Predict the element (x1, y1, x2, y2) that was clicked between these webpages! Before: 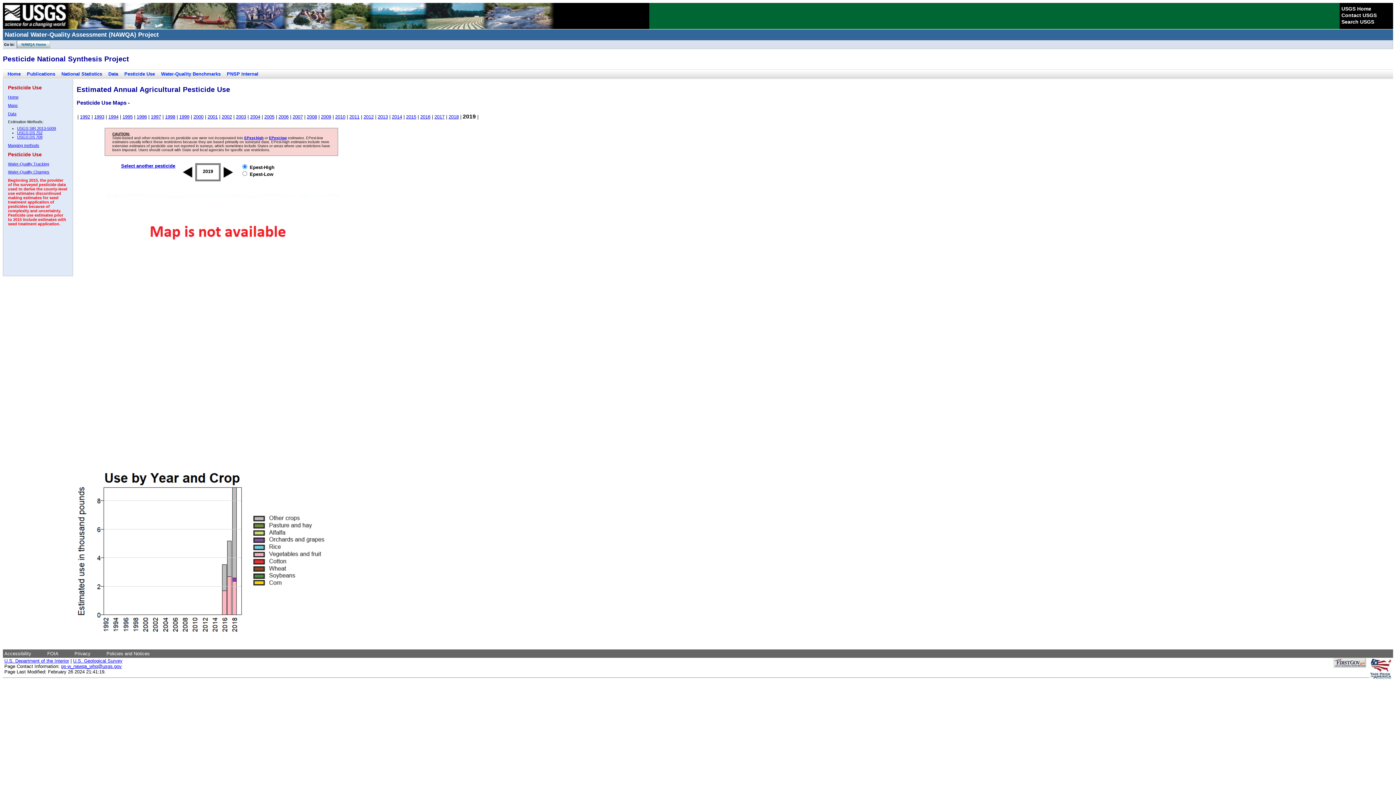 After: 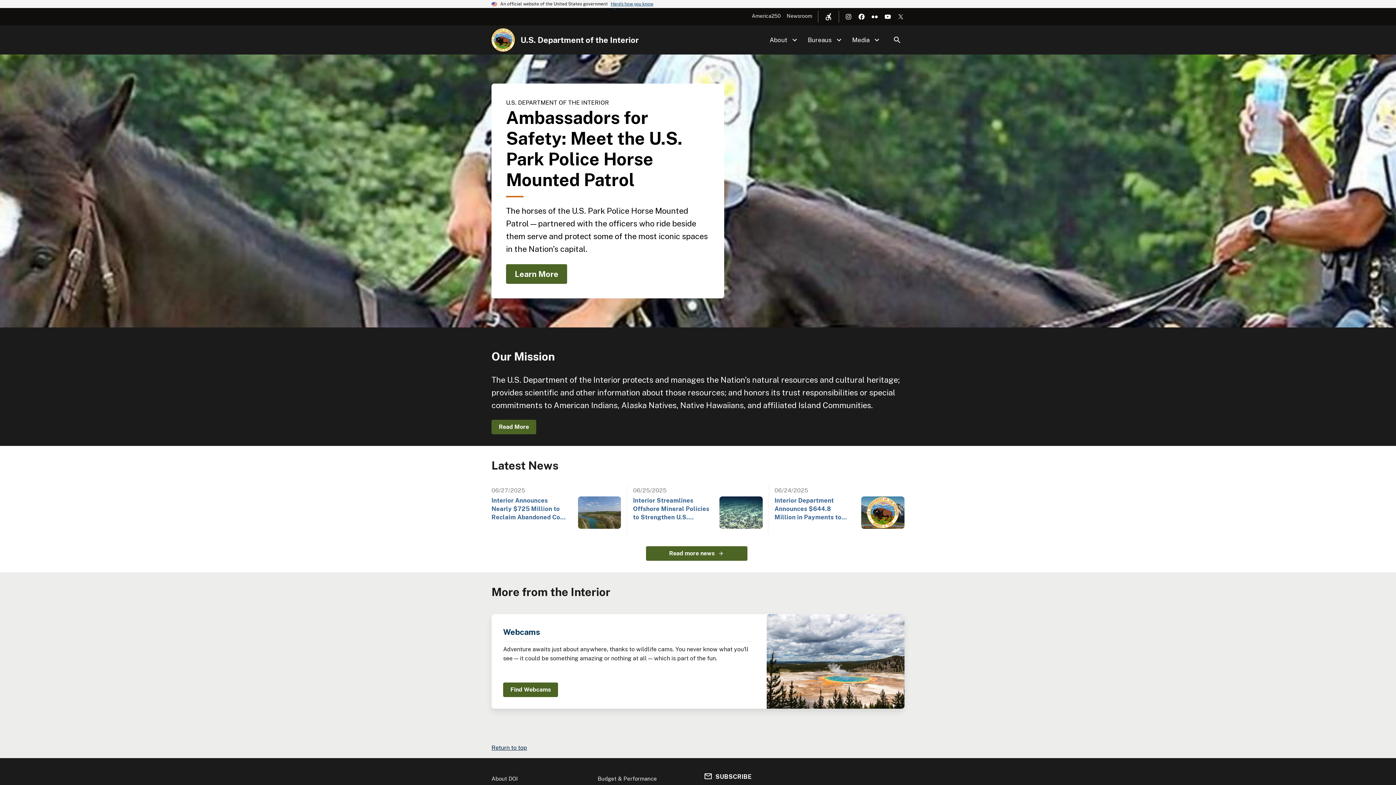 Action: bbox: (4, 658, 69, 663) label: U.S. Department of the Interior